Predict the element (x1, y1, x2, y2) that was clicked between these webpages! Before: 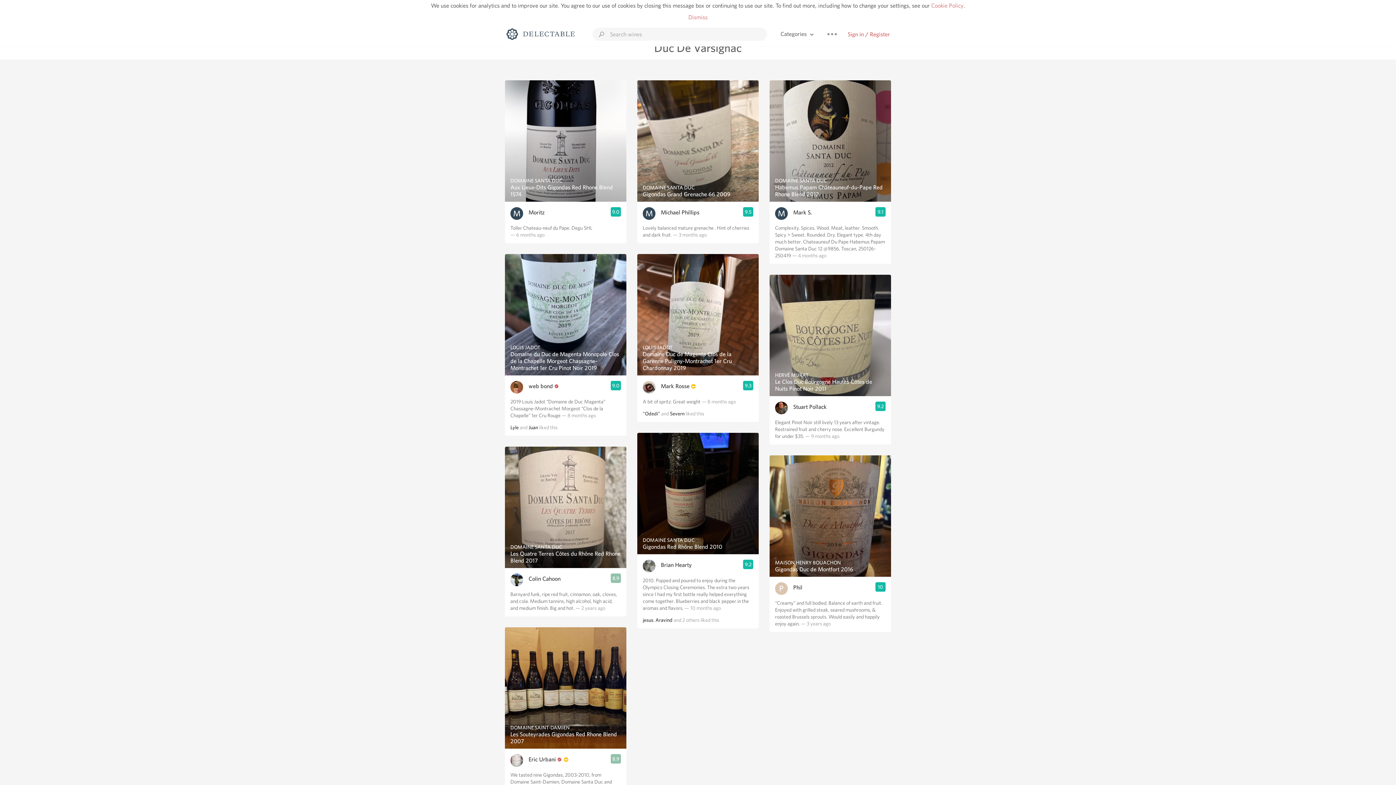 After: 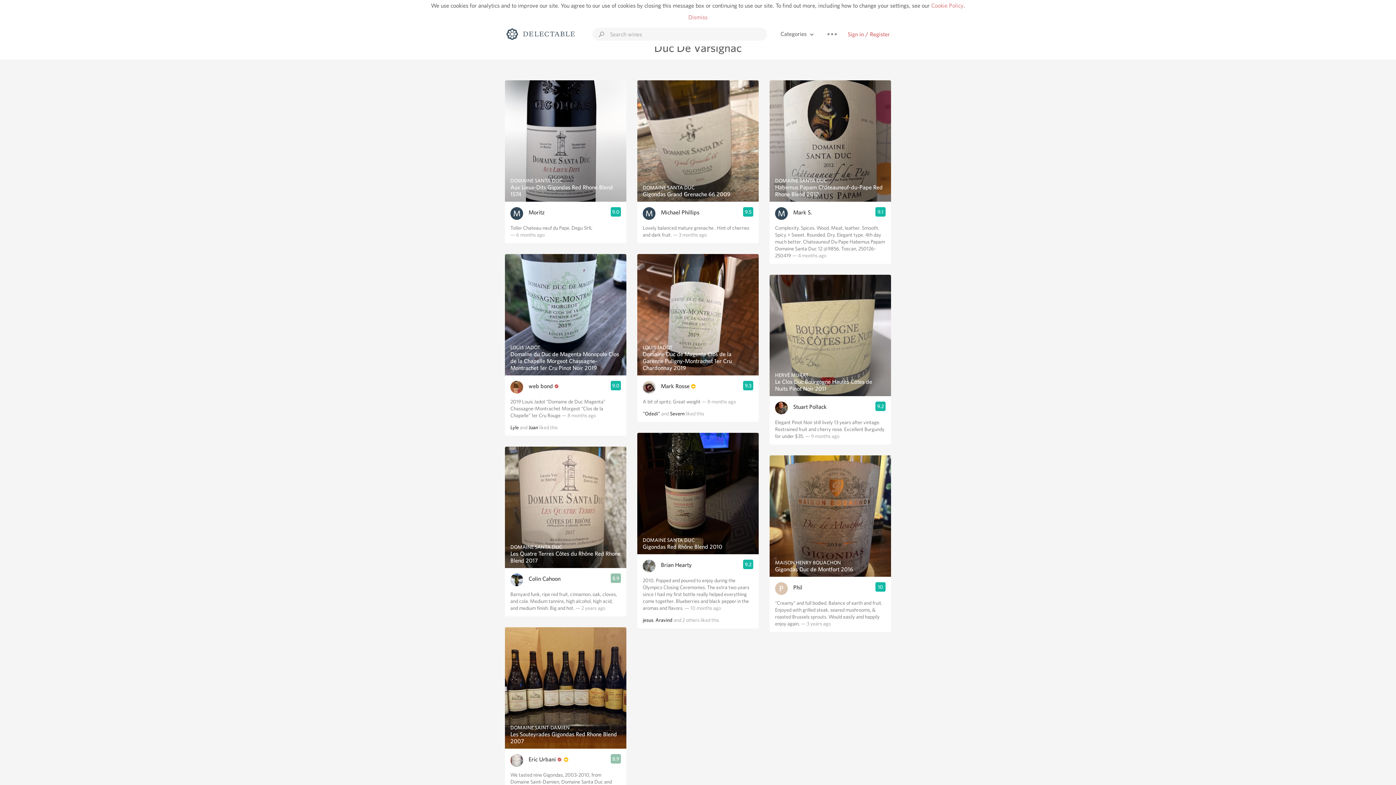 Action: bbox: (510, 424, 518, 430) label: Lyle